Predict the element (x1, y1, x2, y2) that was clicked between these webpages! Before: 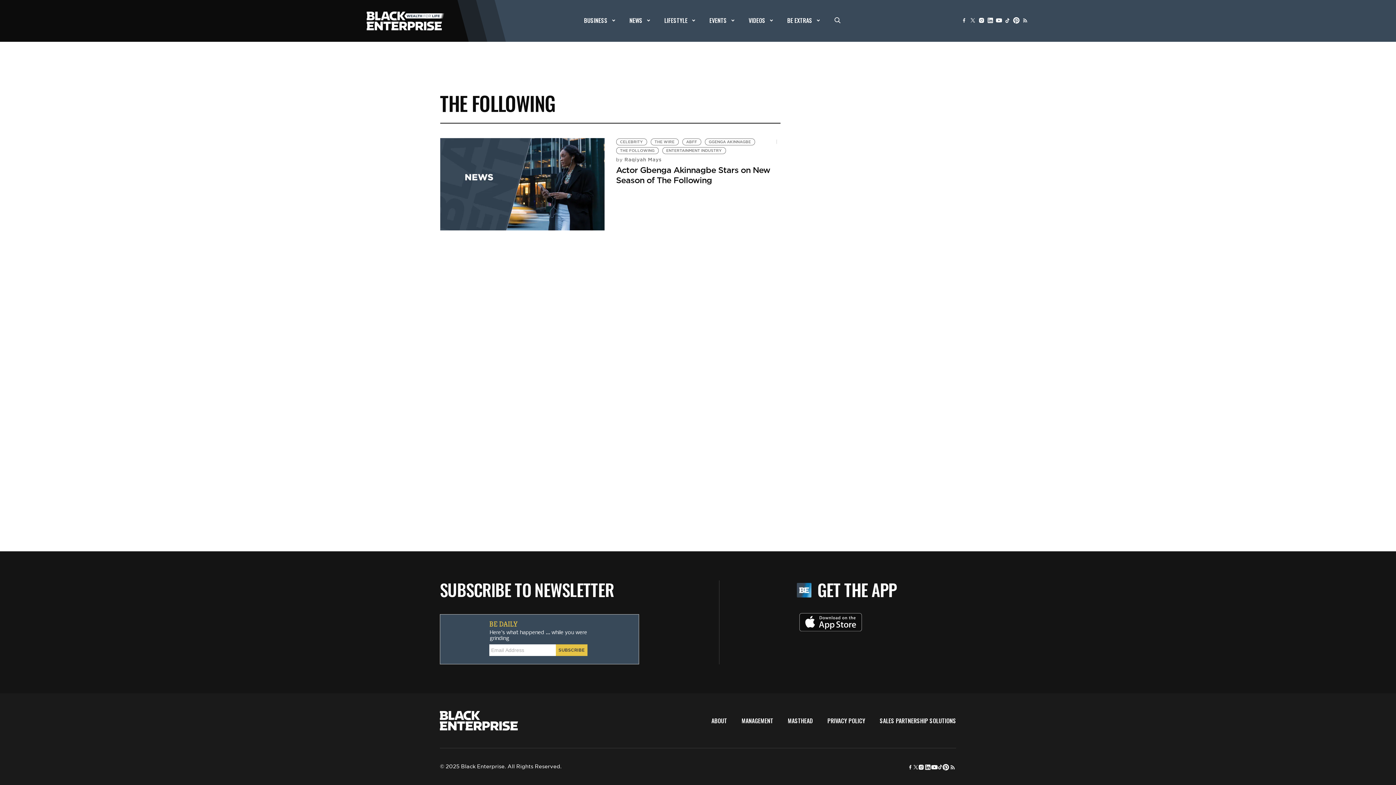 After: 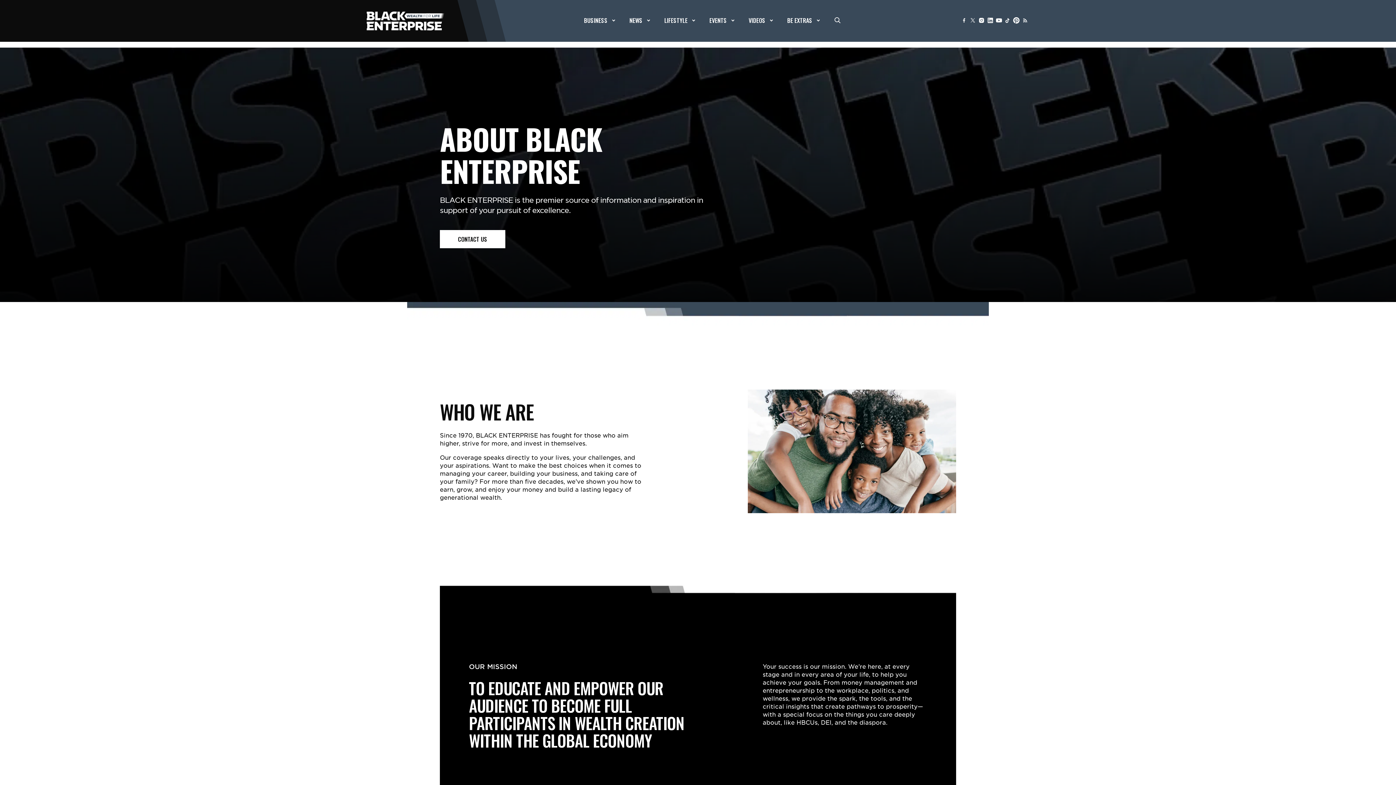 Action: label: ABOUT bbox: (711, 716, 727, 725)